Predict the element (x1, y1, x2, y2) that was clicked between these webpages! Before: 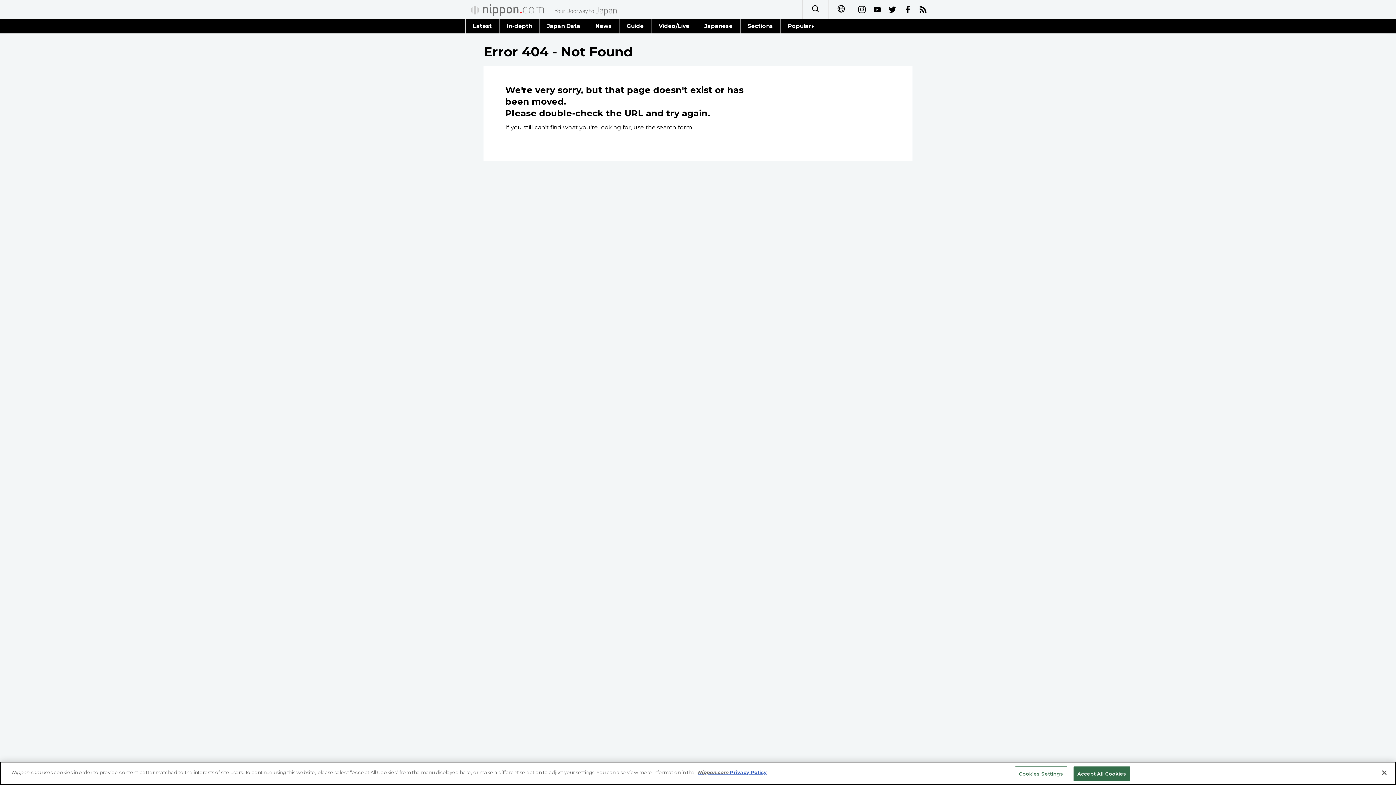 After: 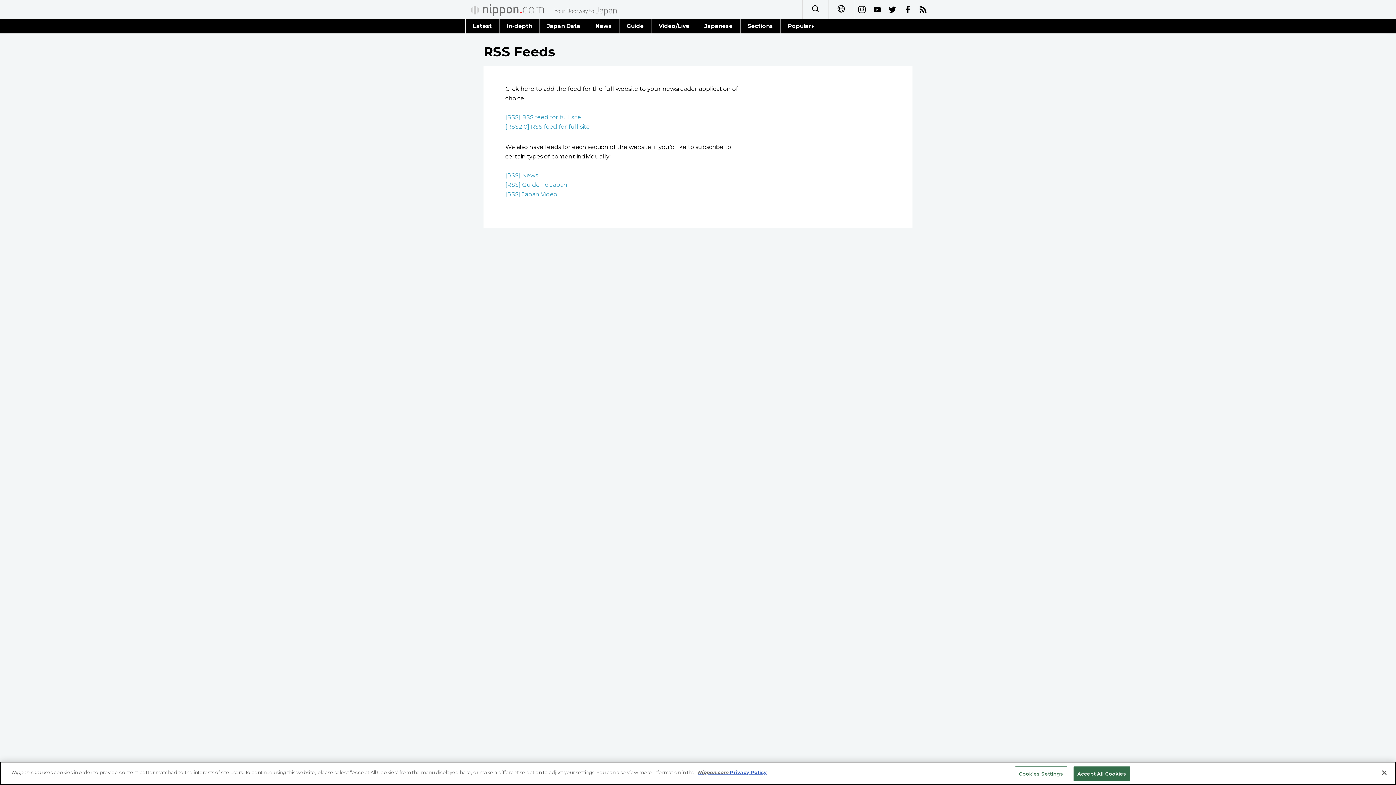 Action: bbox: (915, 0, 930, 18)